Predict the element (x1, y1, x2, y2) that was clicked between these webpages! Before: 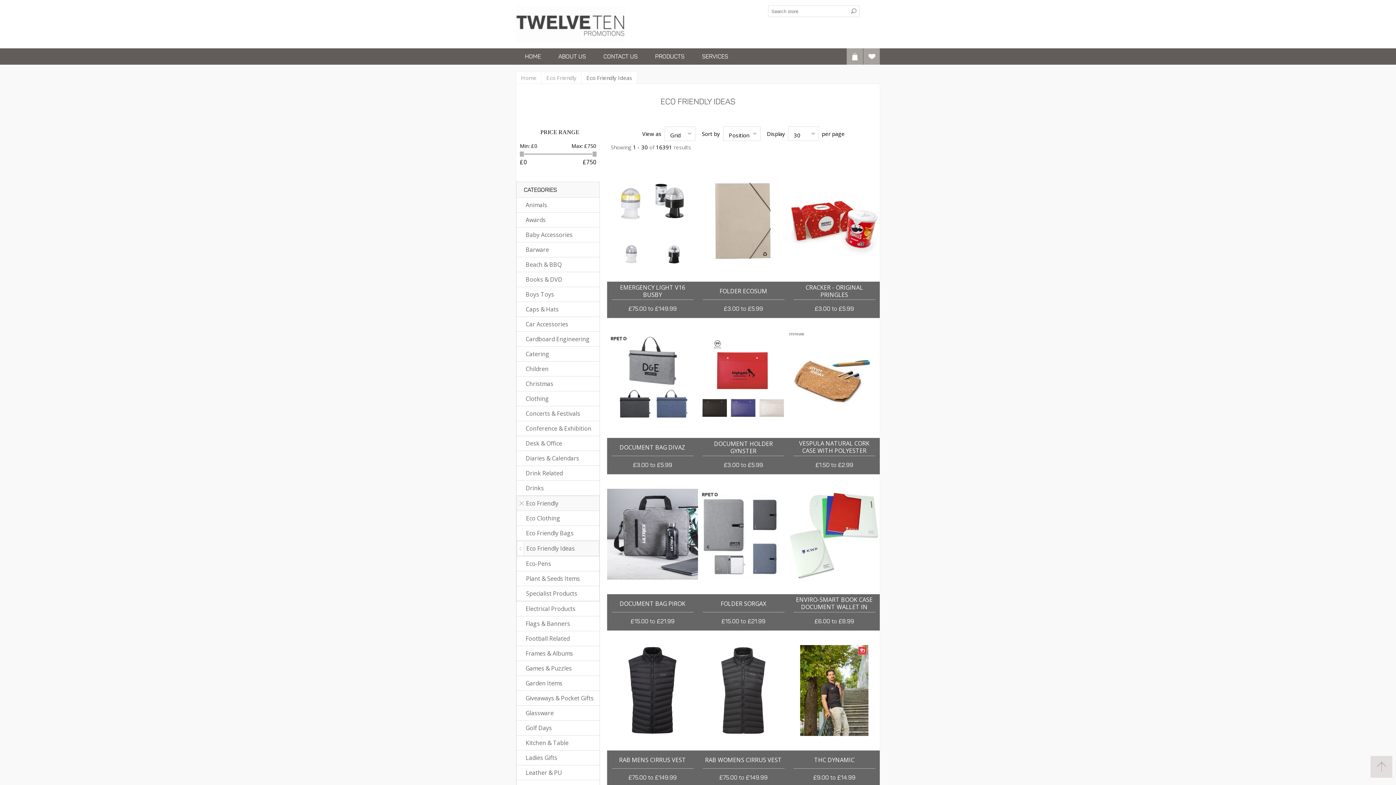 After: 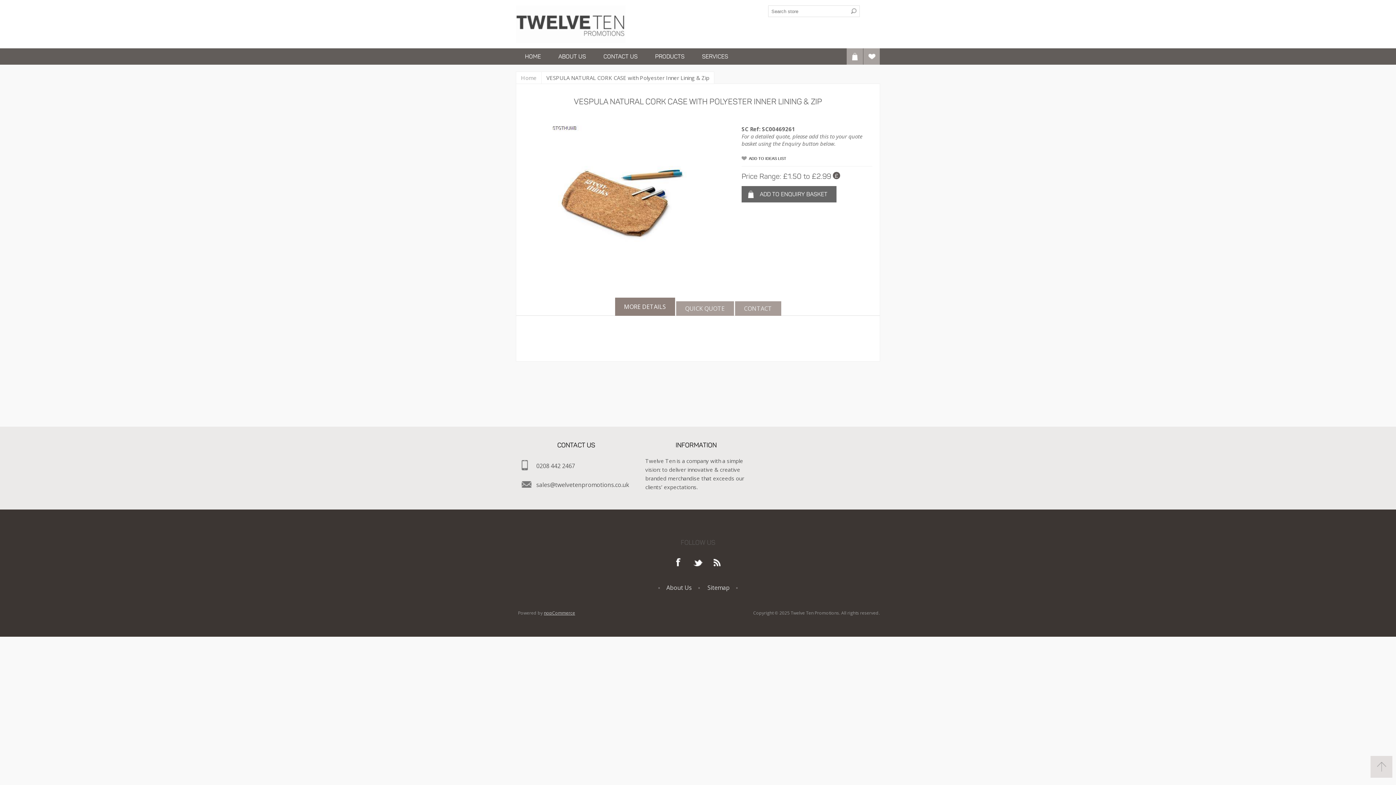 Action: bbox: (789, 318, 880, 438)